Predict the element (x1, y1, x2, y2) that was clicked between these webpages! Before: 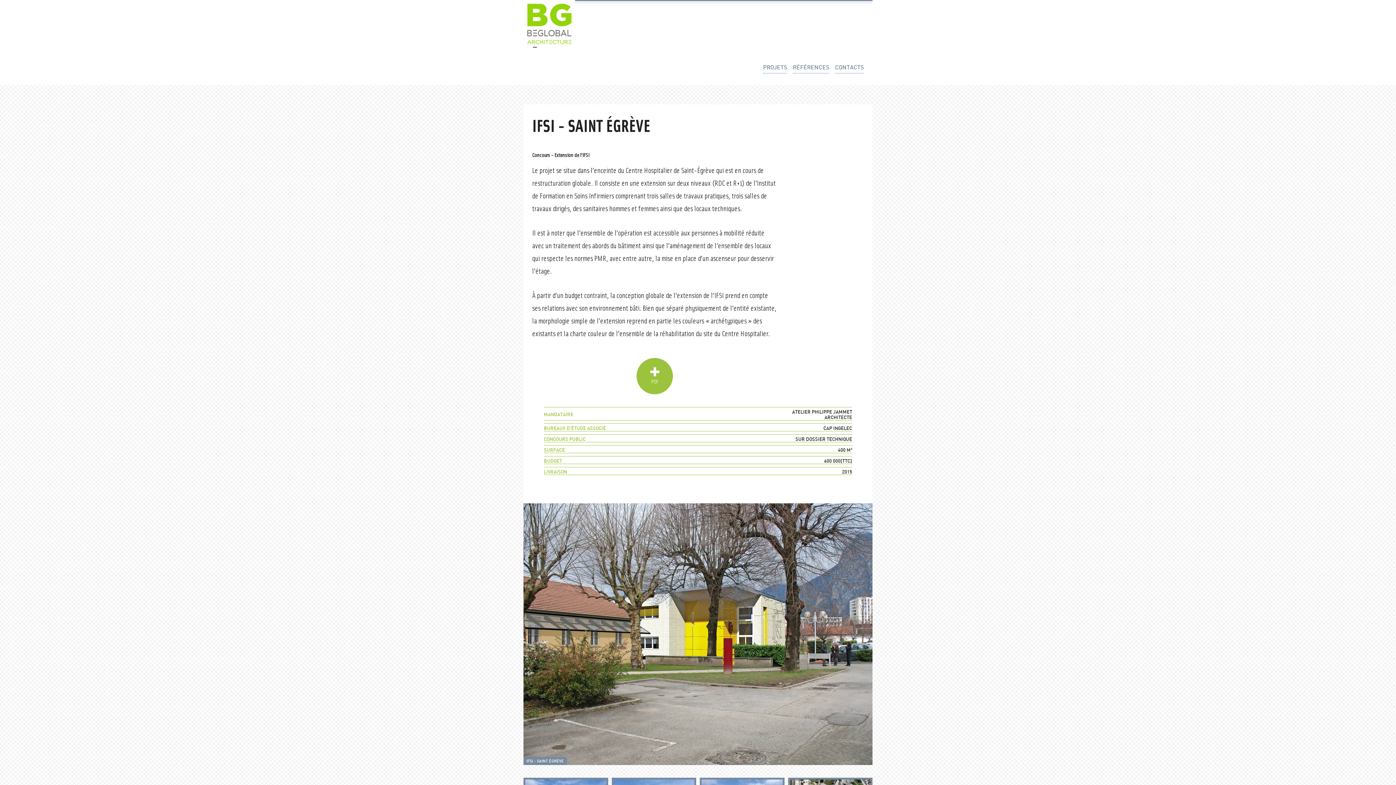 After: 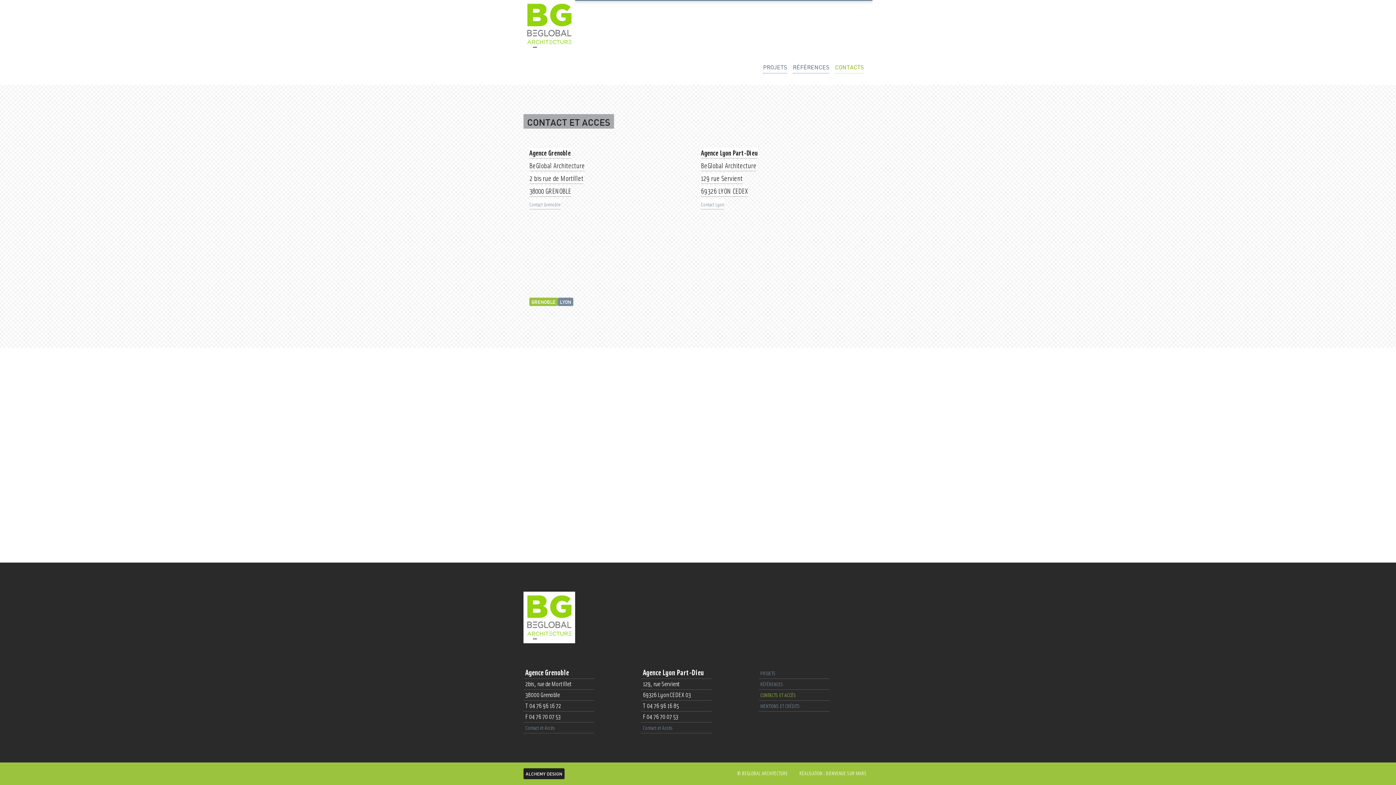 Action: label: contacts bbox: (835, 63, 864, 73)